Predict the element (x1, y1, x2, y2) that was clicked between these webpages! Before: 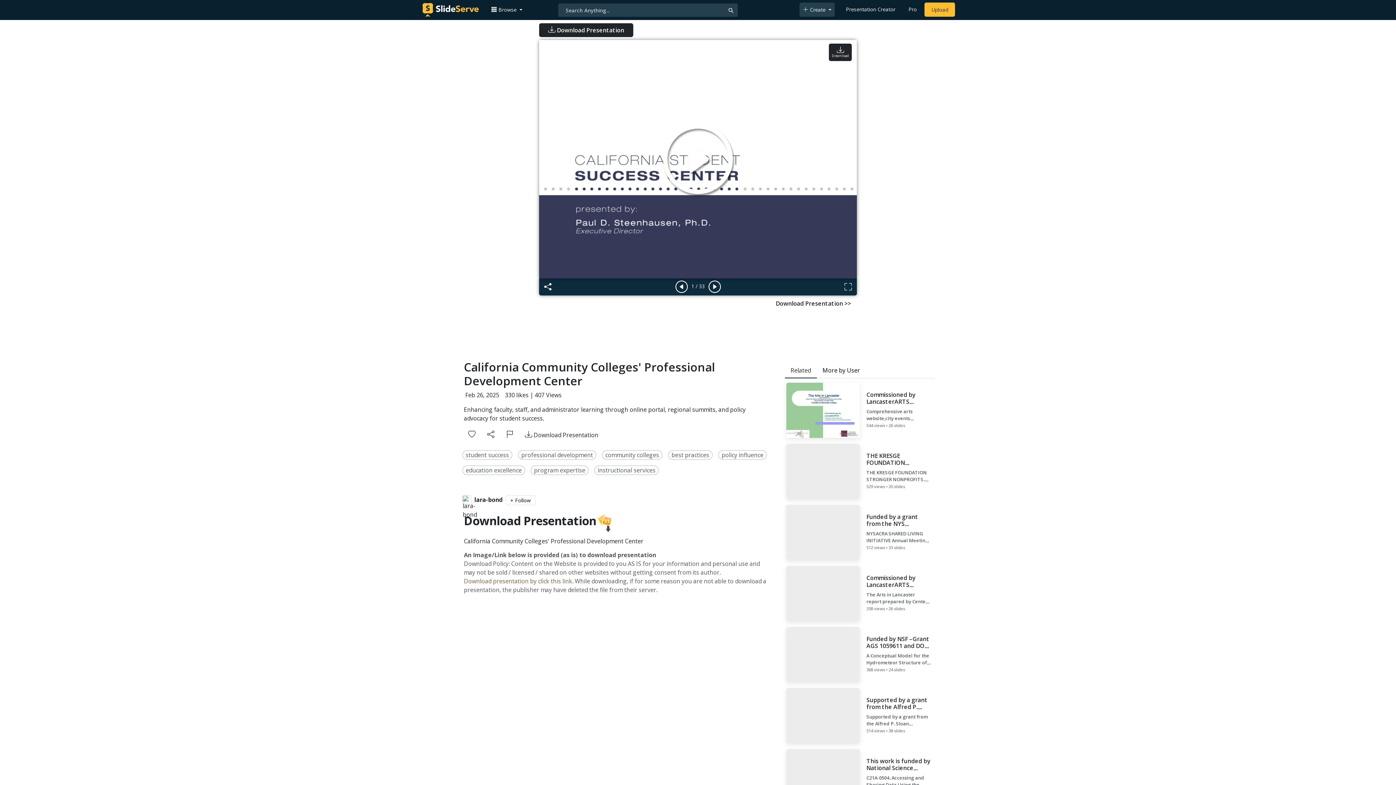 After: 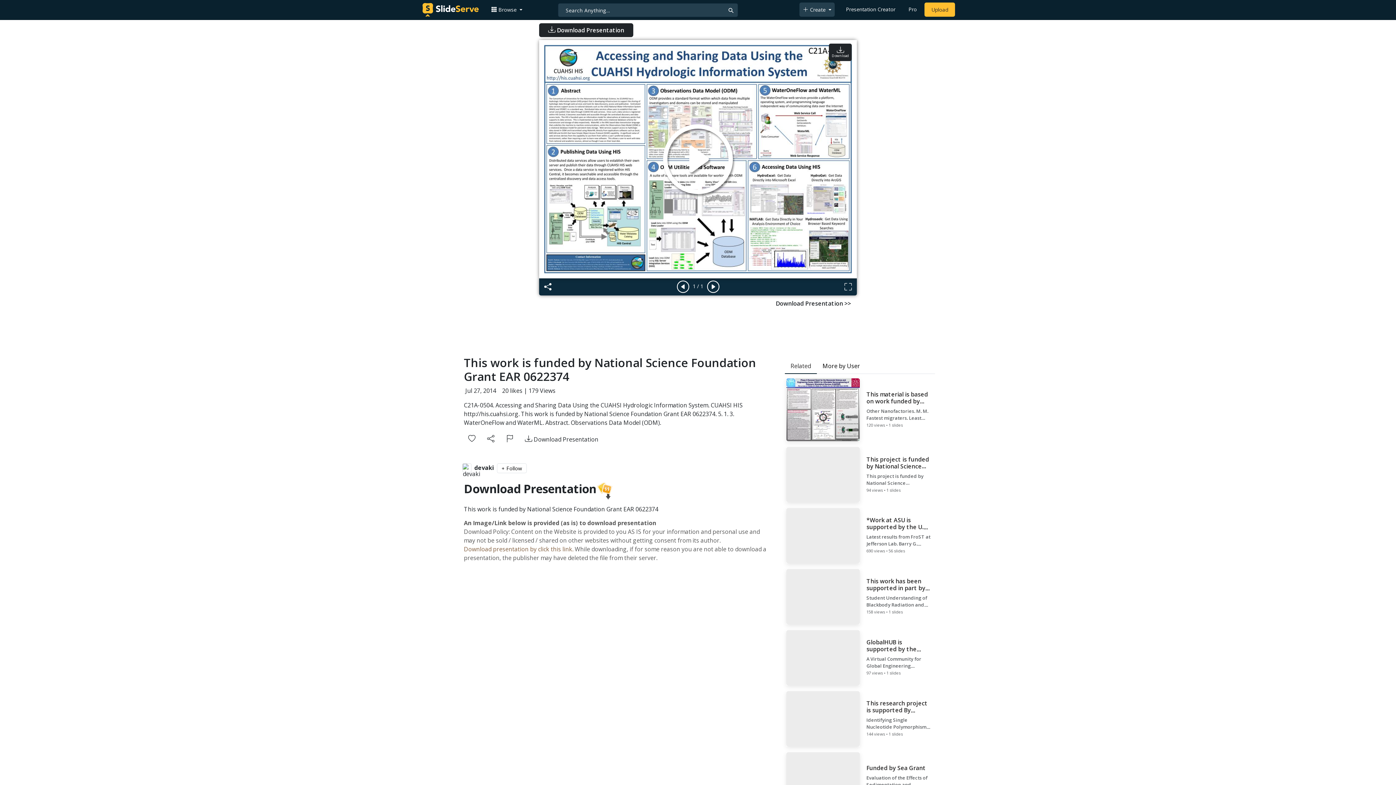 Action: bbox: (784, 747, 935, 806) label: This work is funded by National Science Foundation Grant EAR 0622374

C21A-0504. Accessing and Sharing Data Using the CUAHSI Hydrologic Information System. CUAHSI HIS http://his.cuahsi.org. This work is funded by National Science Foundation Grant EAR 0622374. 5. 1. 3. WaterOneFlow and WaterML. Abstract. Observations Data Model (ODM).

179 views • 1 slides